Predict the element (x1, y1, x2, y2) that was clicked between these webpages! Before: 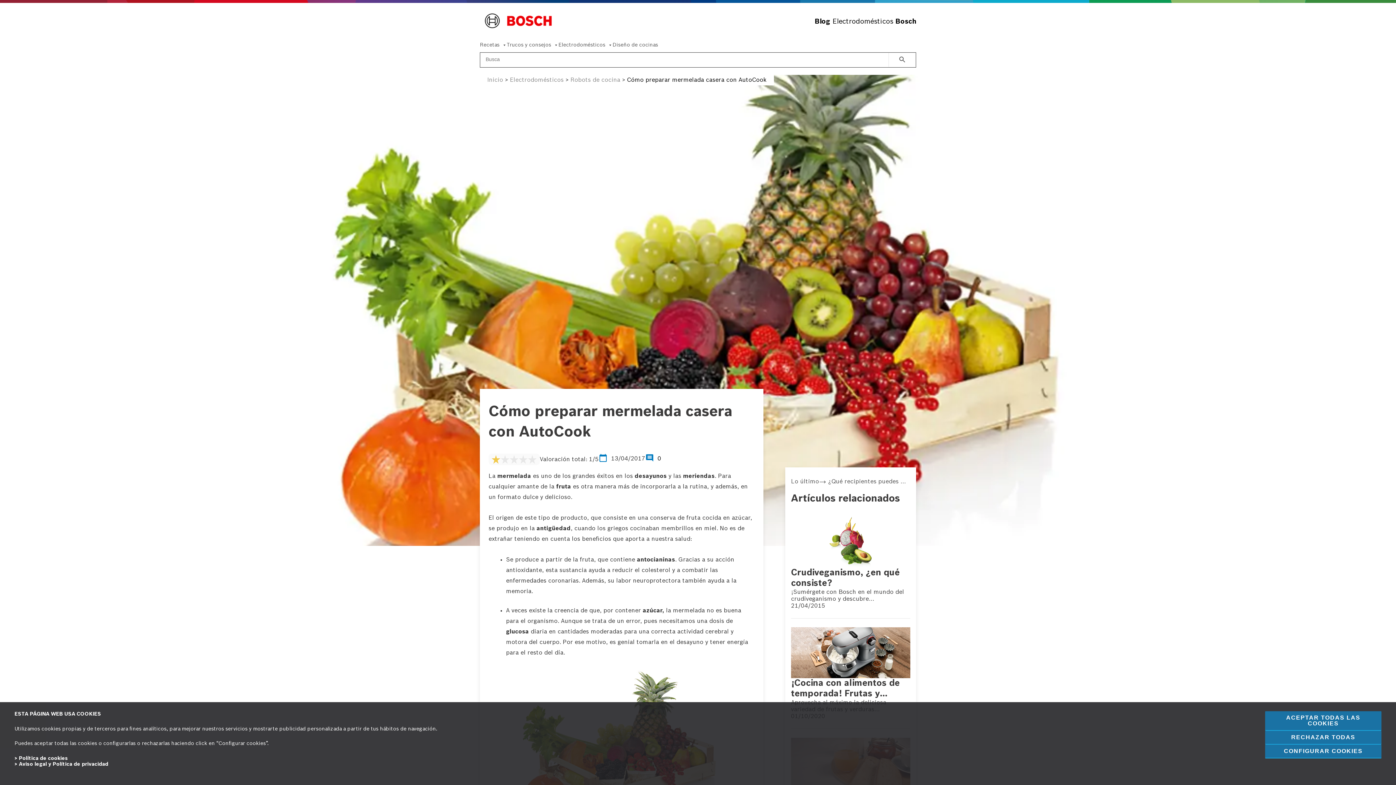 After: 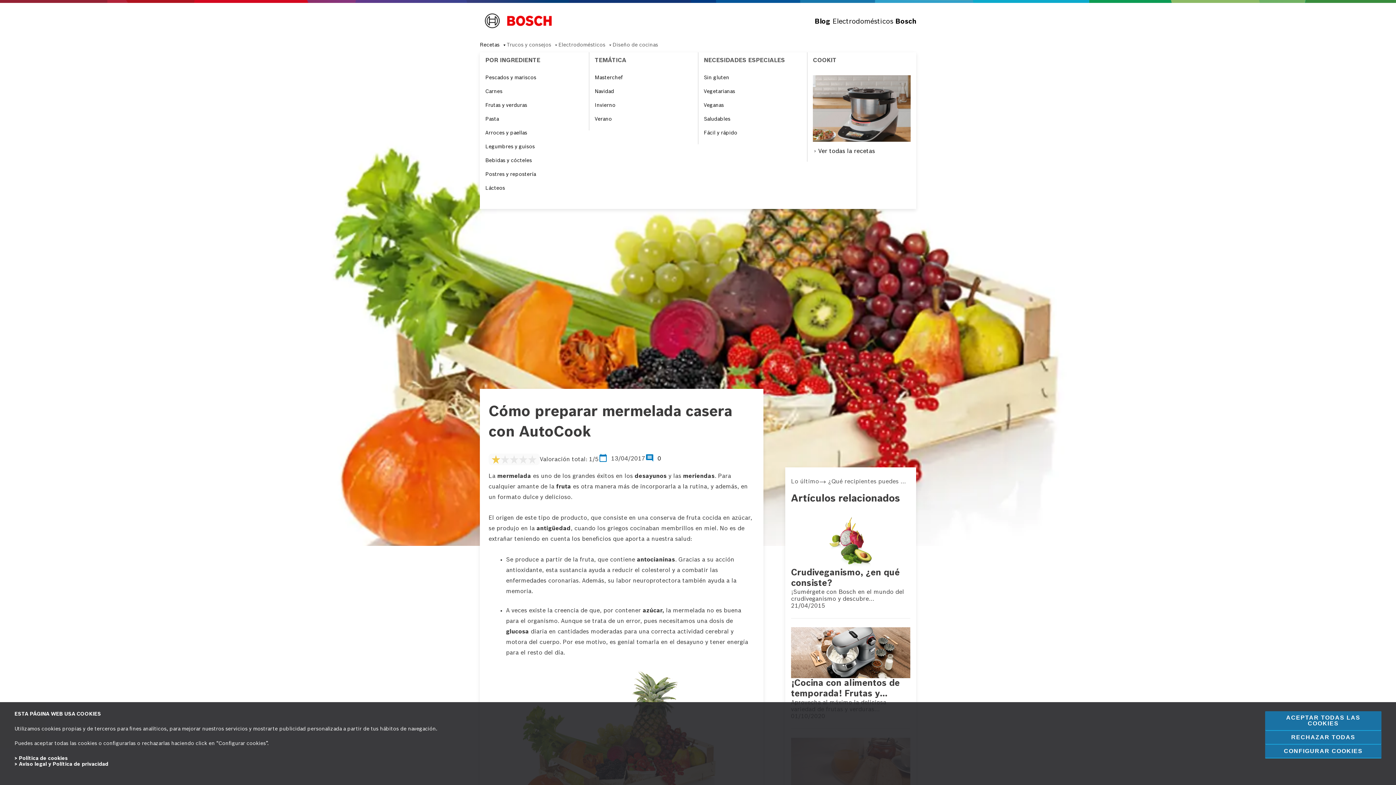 Action: bbox: (480, 37, 506, 52) label: Recetas